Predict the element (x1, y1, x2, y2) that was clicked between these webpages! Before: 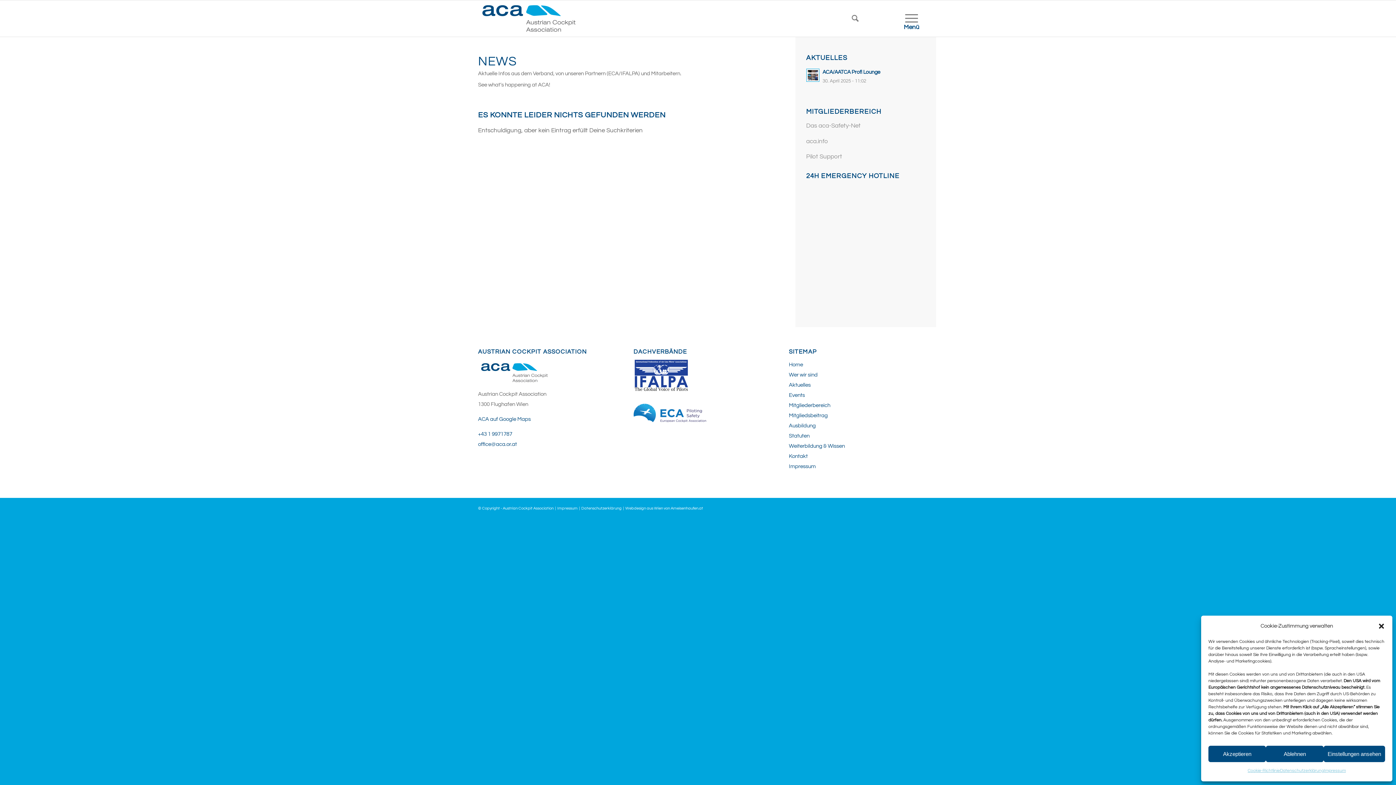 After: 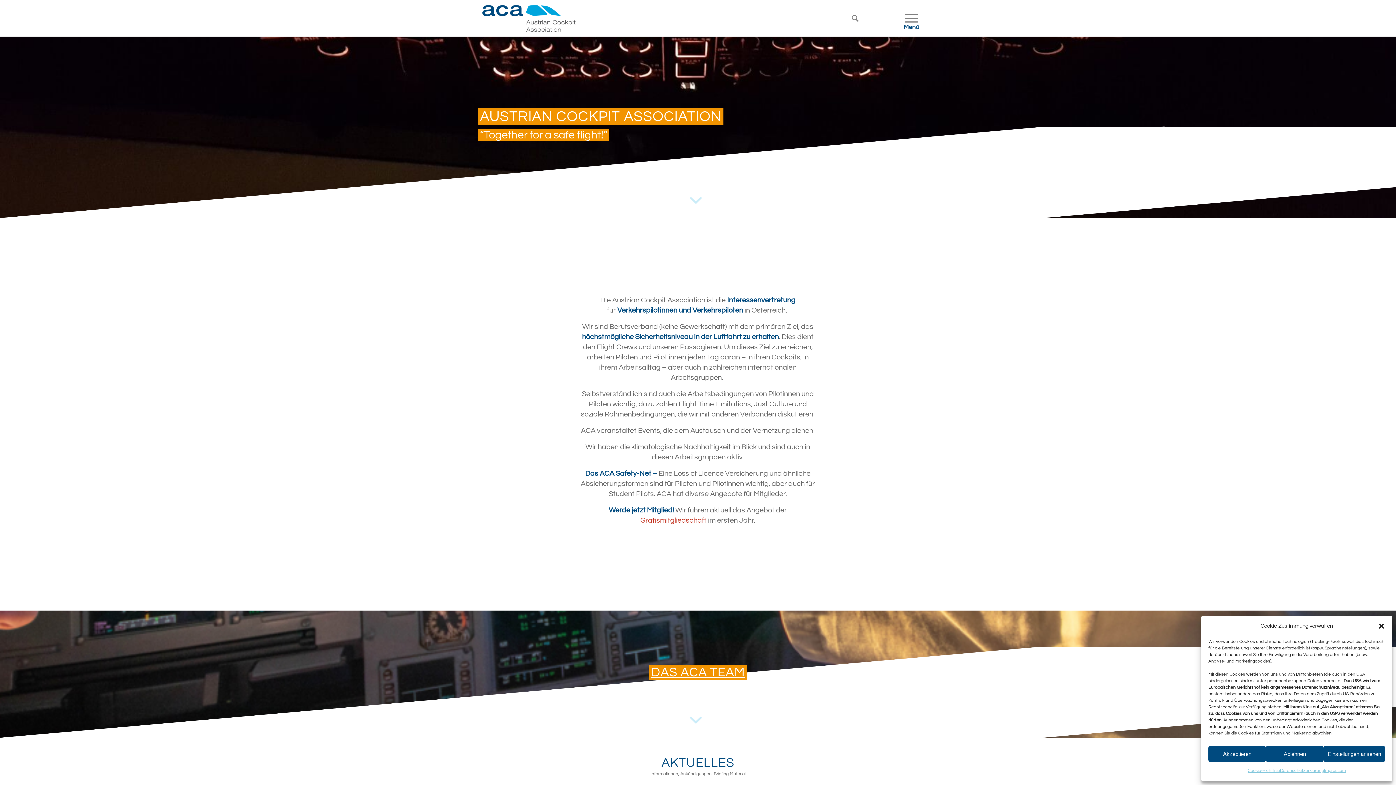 Action: bbox: (478, 0, 580, 36)